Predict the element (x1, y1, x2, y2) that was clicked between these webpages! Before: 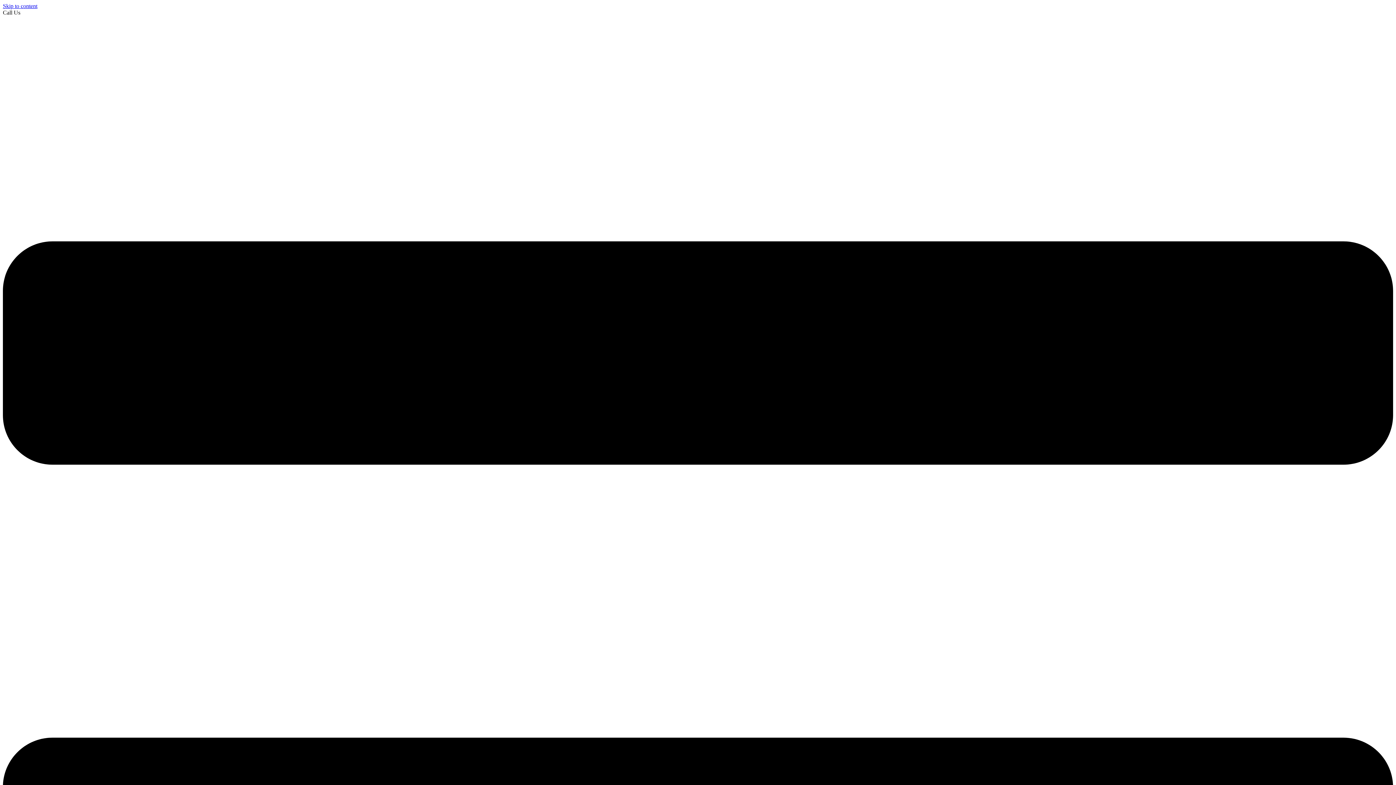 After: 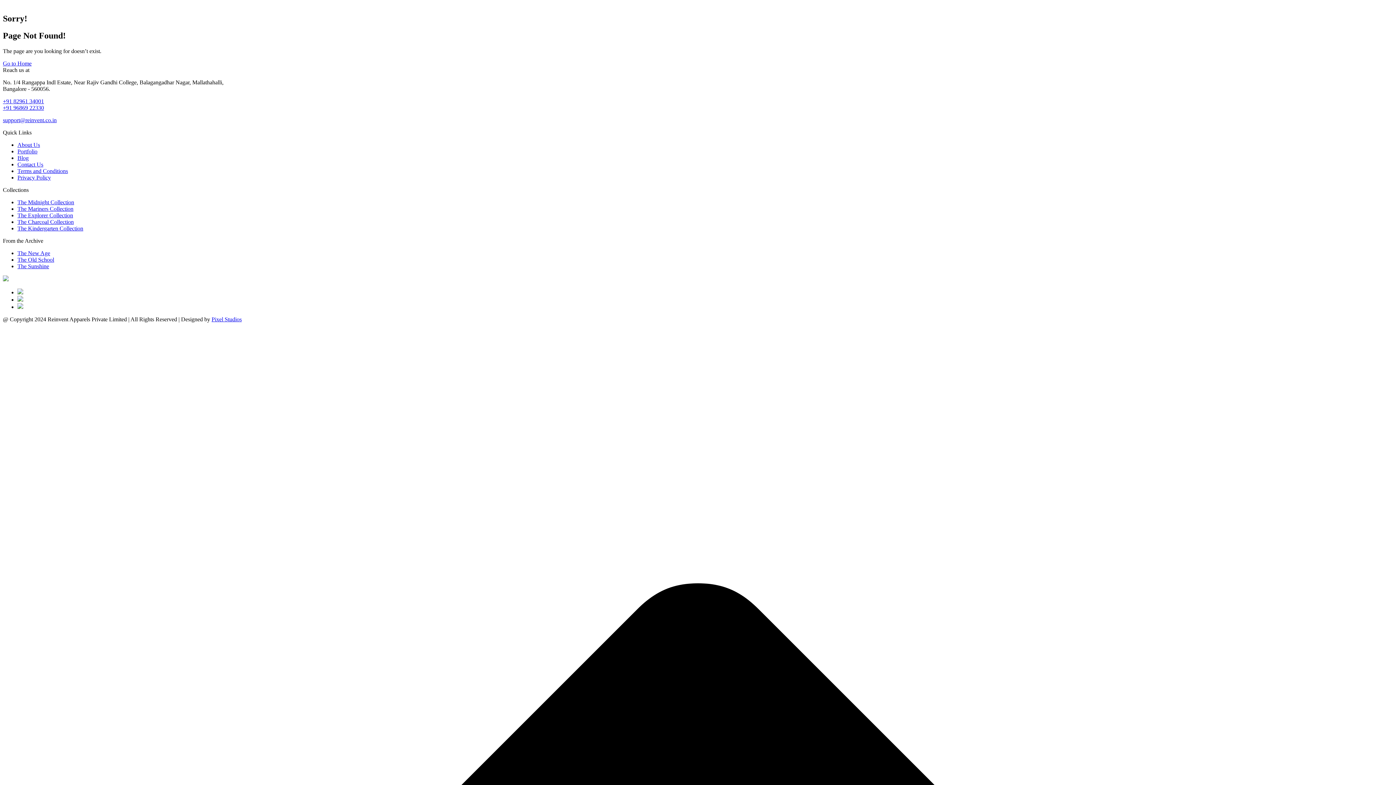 Action: label: Skip to content bbox: (2, 2, 37, 9)